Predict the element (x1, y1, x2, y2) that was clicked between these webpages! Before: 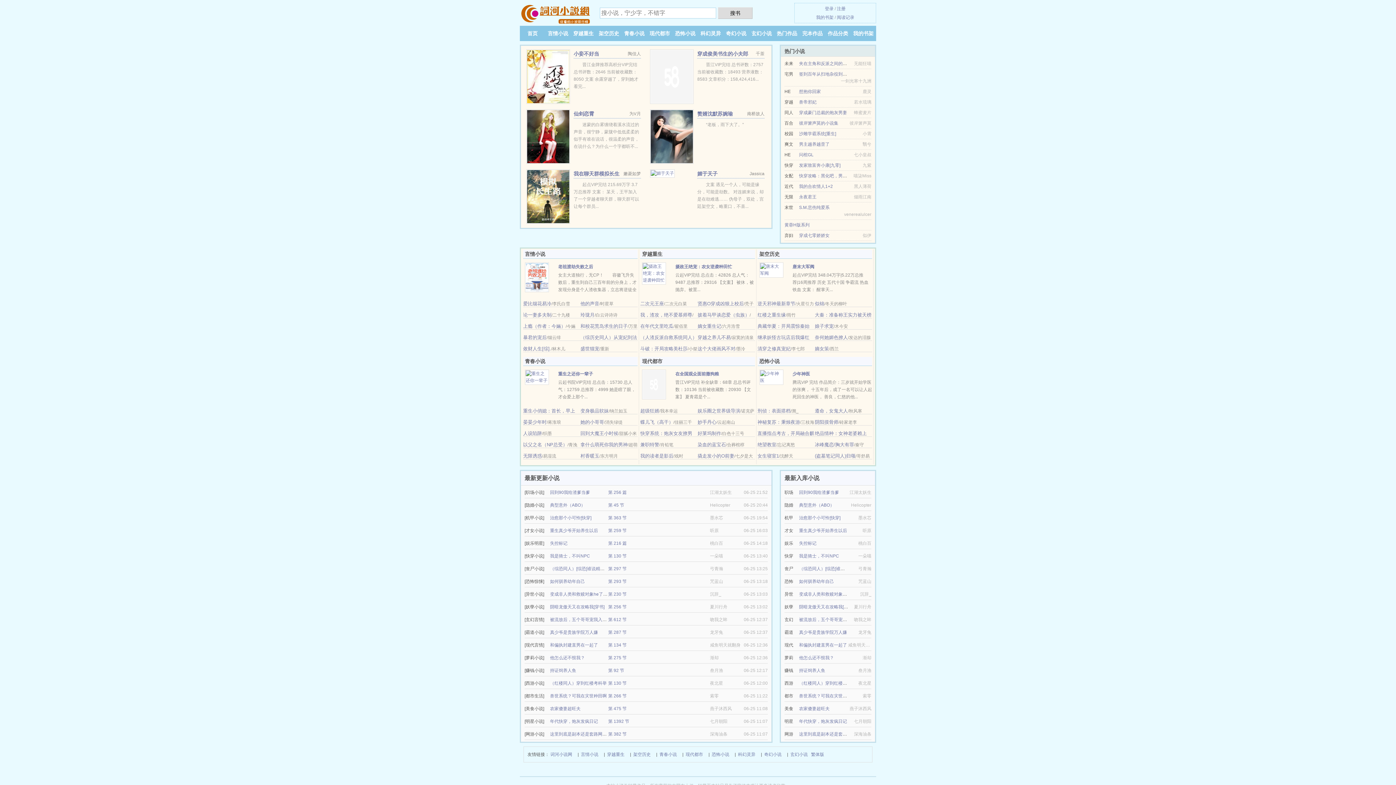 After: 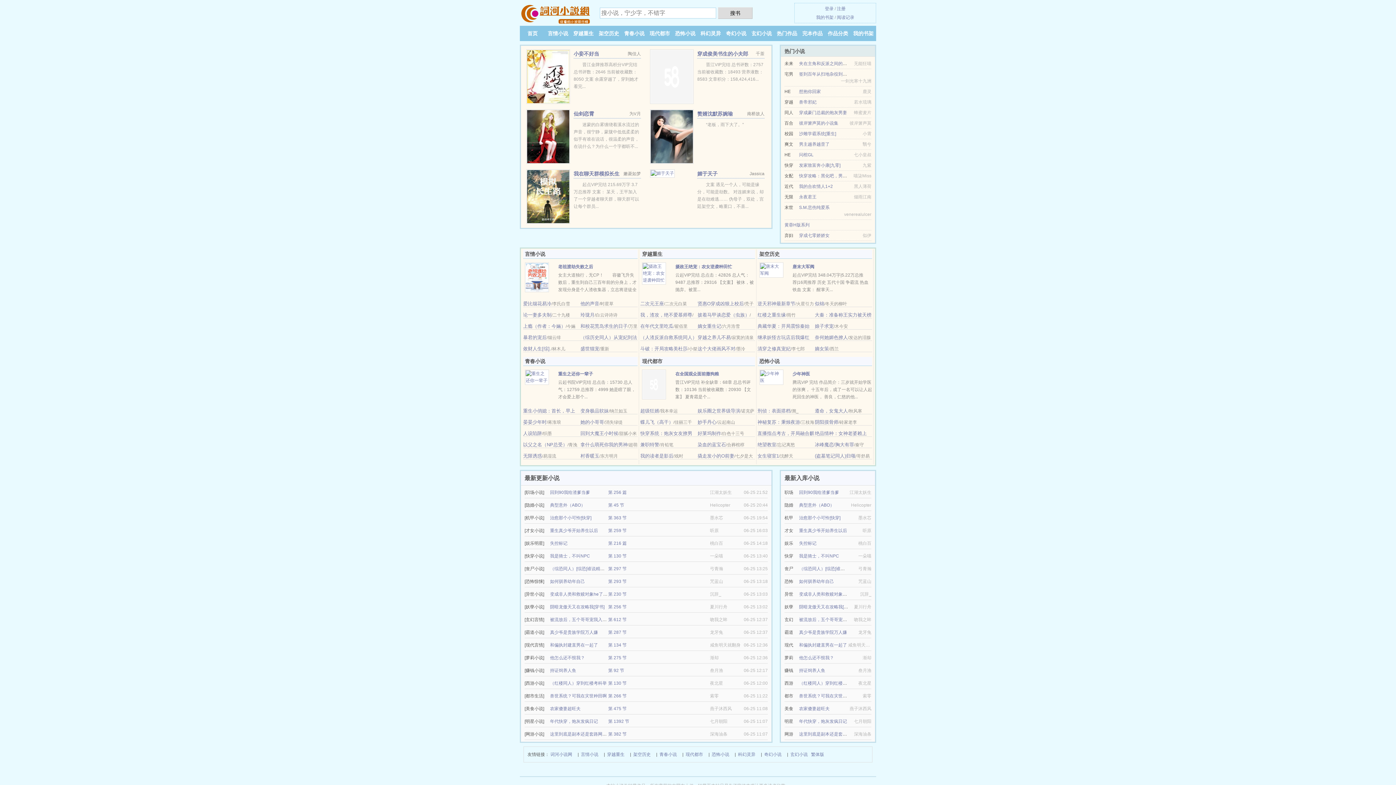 Action: bbox: (523, 334, 546, 340) label: 暴君的宠后